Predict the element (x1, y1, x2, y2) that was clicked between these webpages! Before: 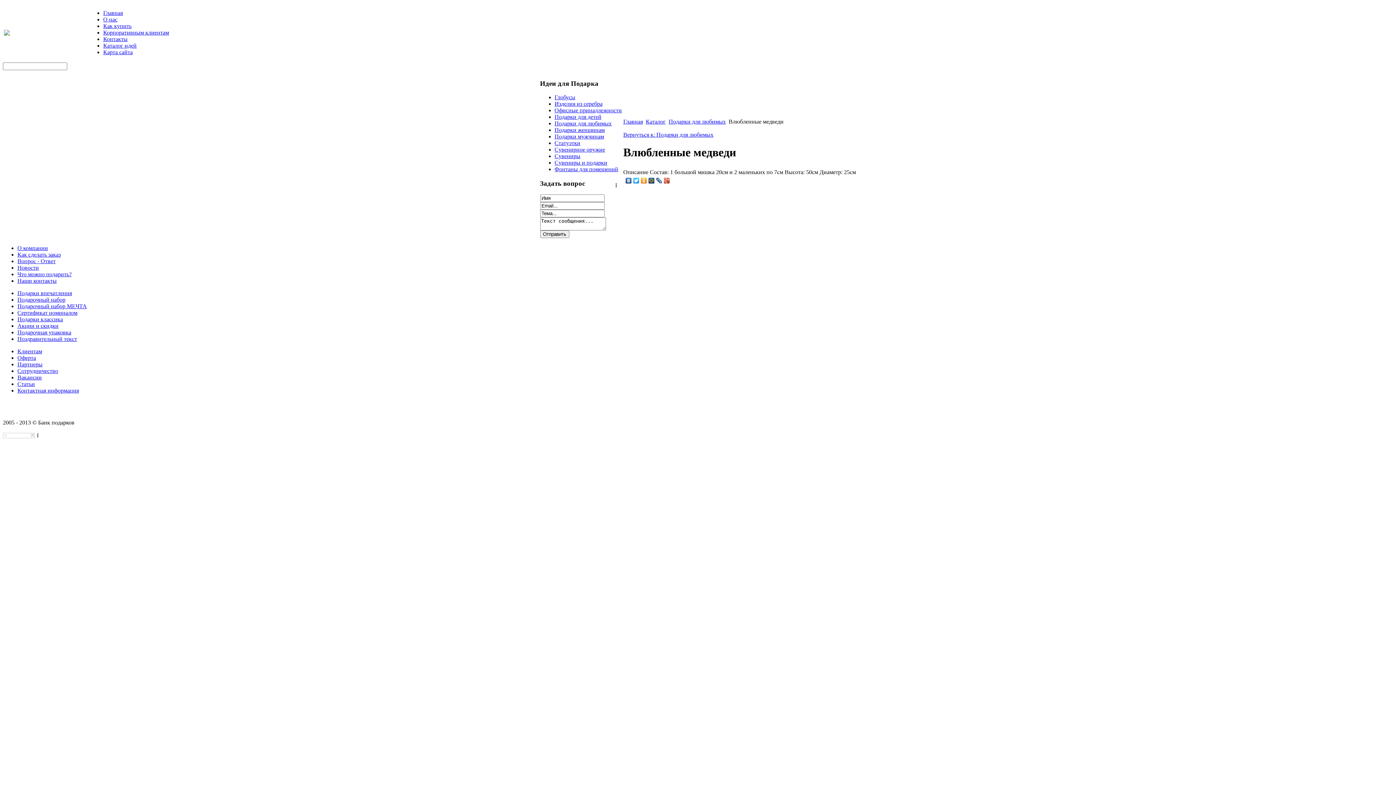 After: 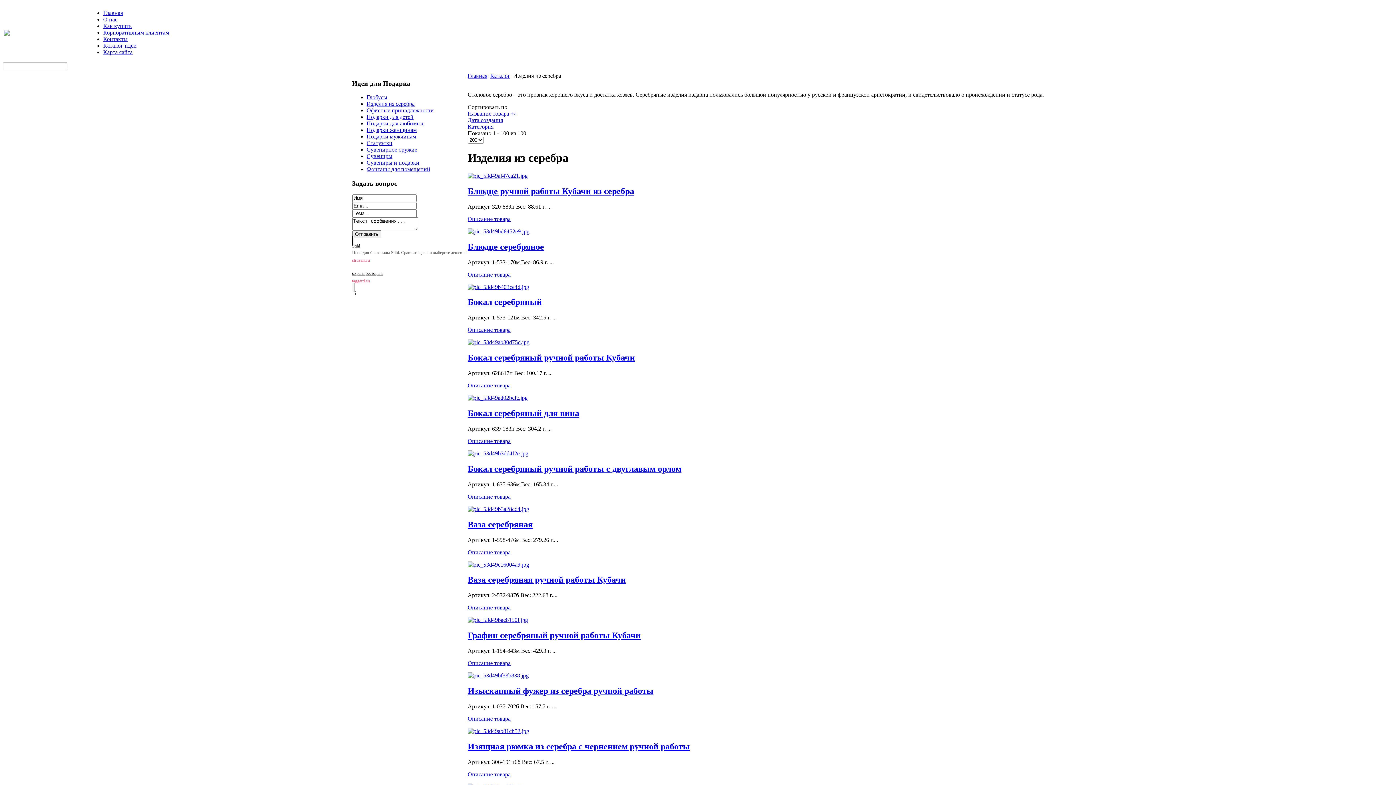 Action: bbox: (554, 100, 602, 107) label: Изделия из серебра